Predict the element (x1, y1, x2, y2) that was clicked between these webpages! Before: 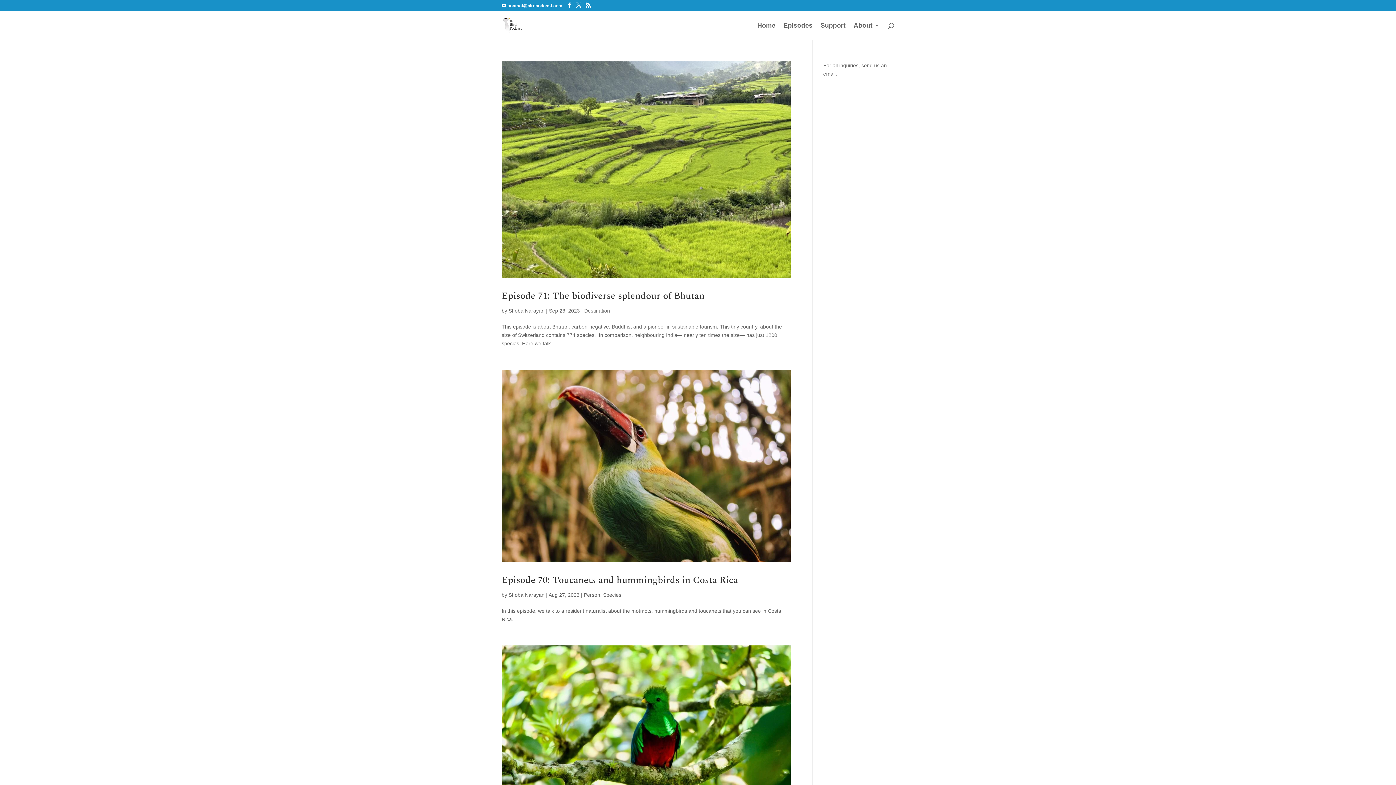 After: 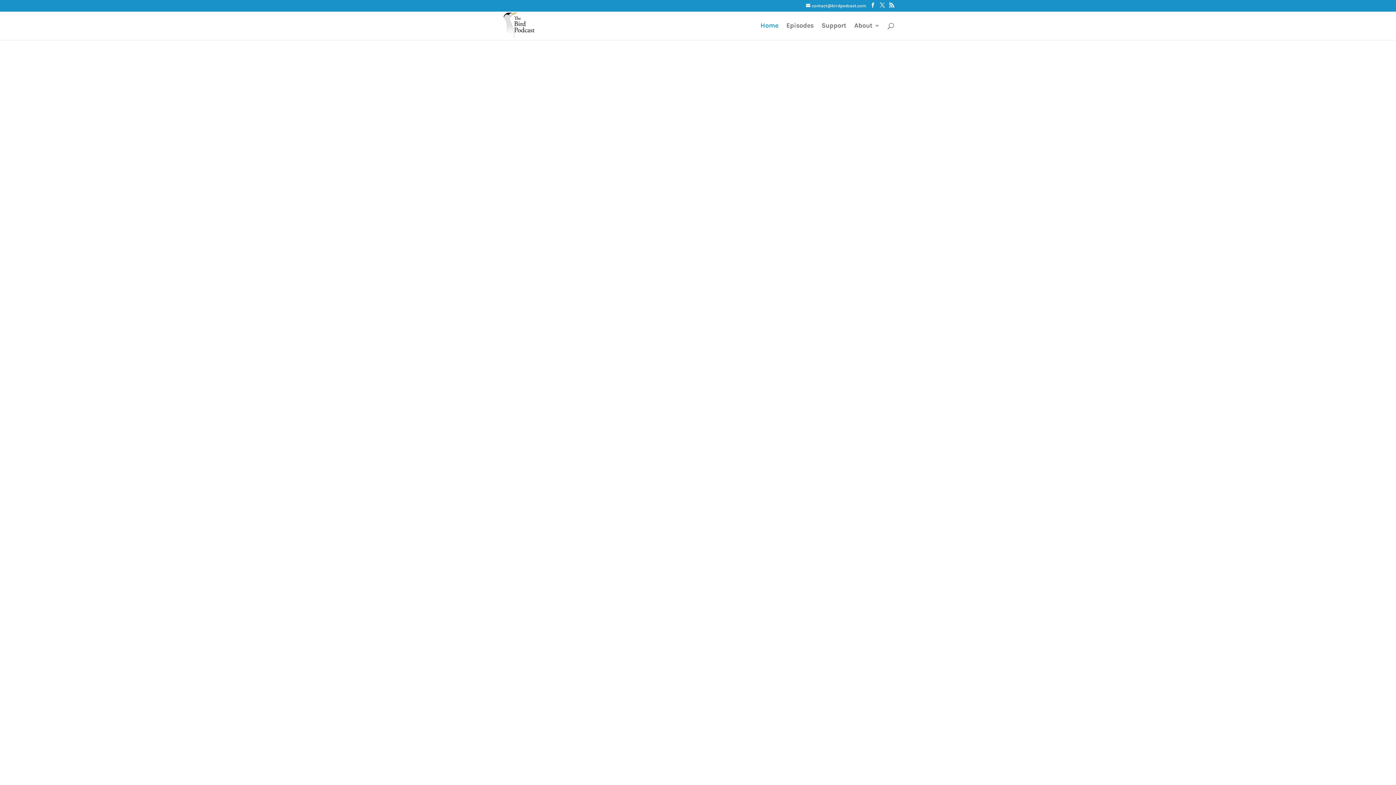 Action: bbox: (503, 22, 522, 27)